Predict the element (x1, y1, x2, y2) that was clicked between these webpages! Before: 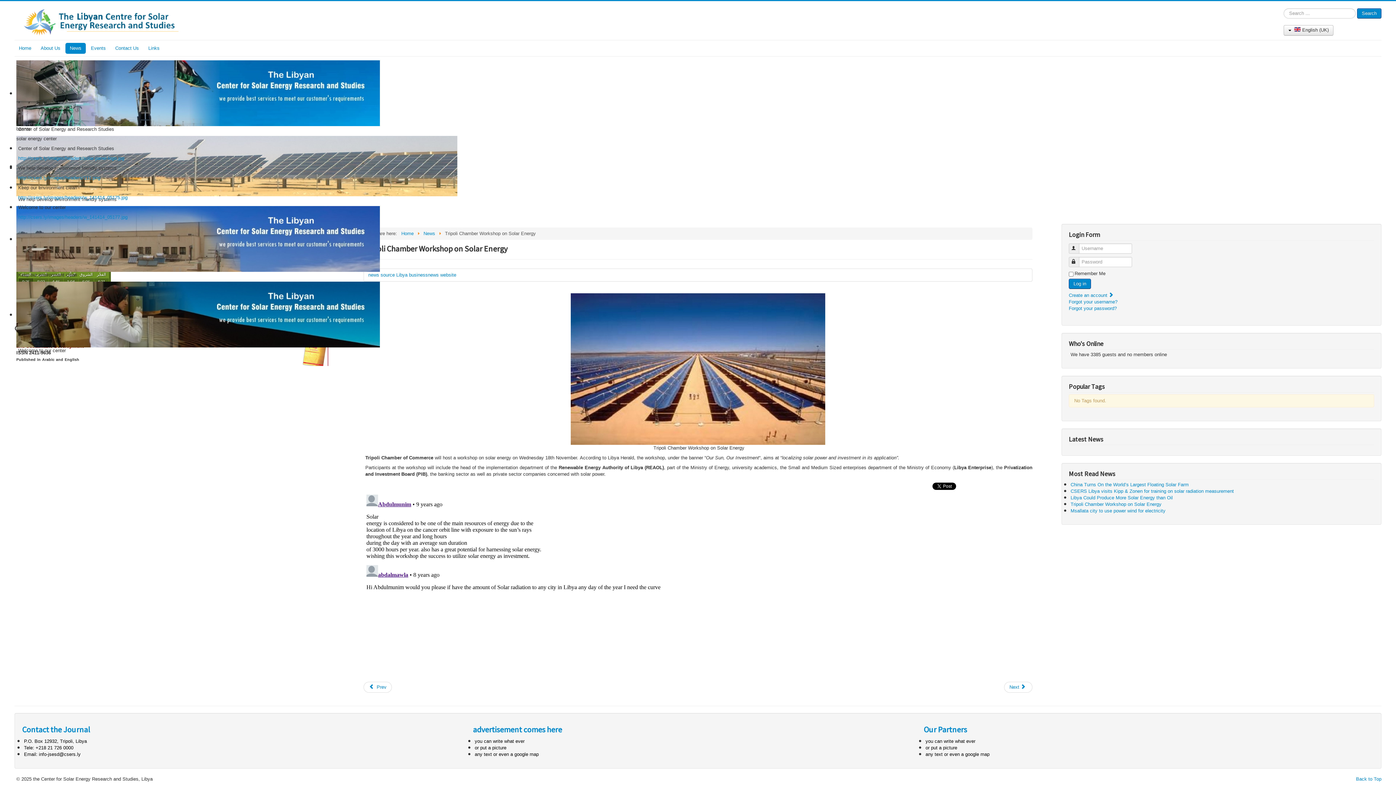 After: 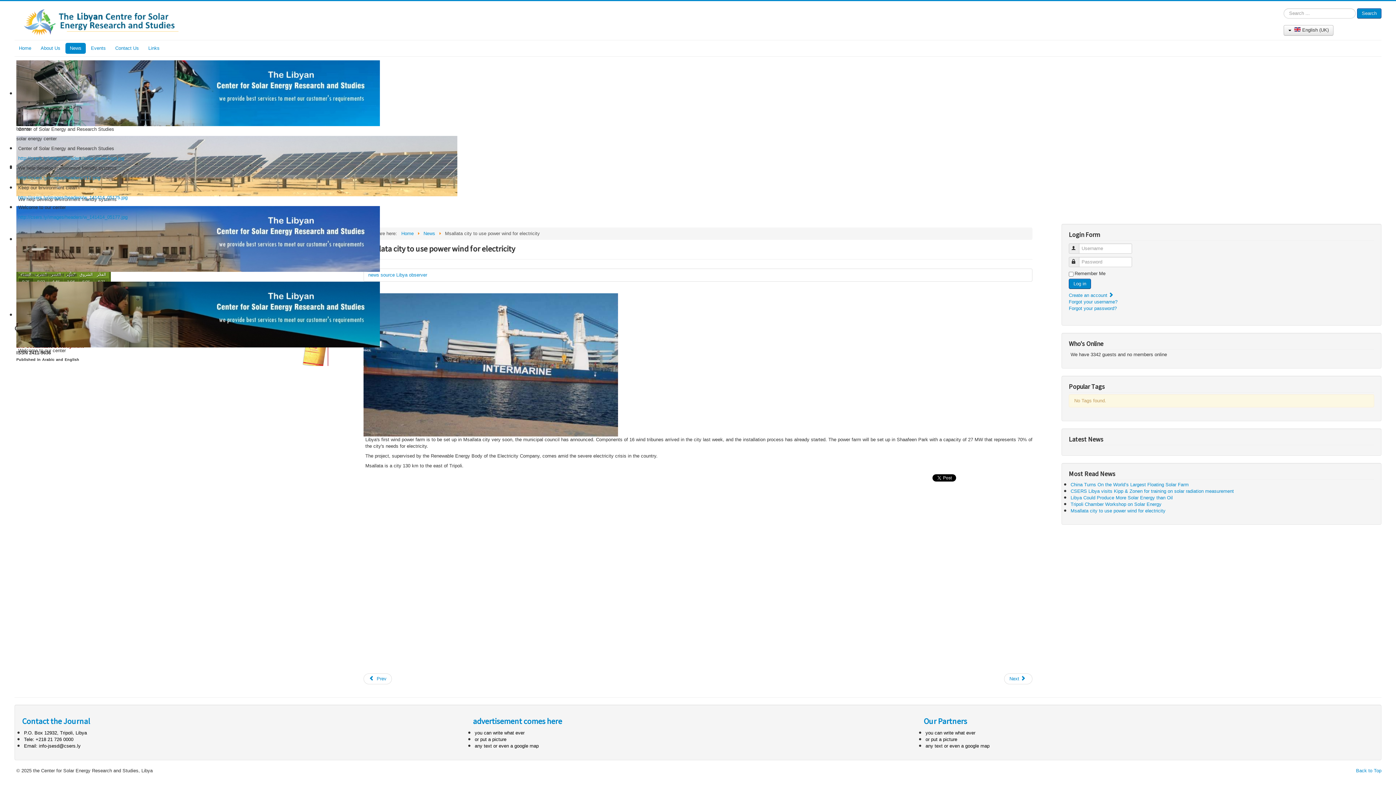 Action: bbox: (1004, 682, 1032, 693) label: Next article: Msallata city to use power wind for electricity